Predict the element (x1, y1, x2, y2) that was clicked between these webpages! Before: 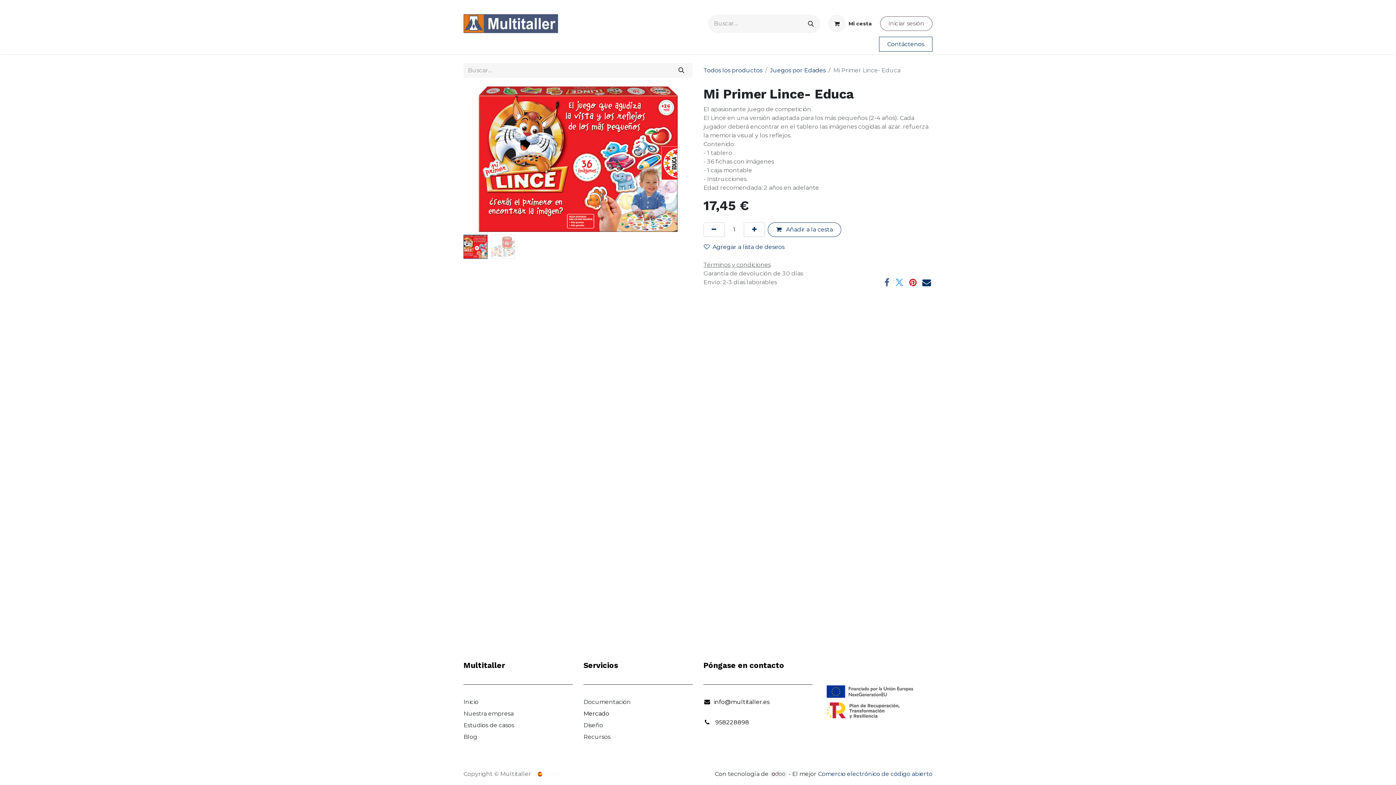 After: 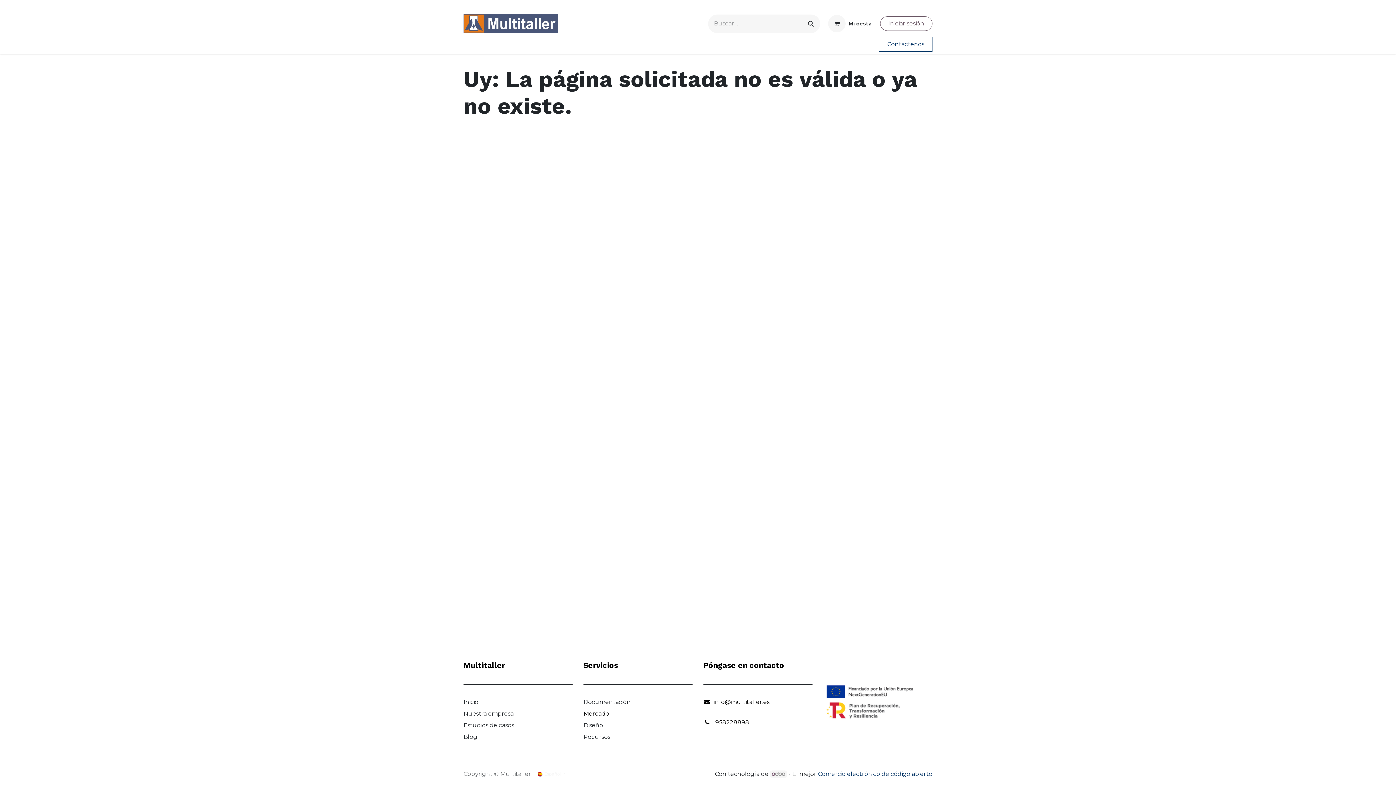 Action: bbox: (703, 261, 770, 268) label: Términos y condiciones